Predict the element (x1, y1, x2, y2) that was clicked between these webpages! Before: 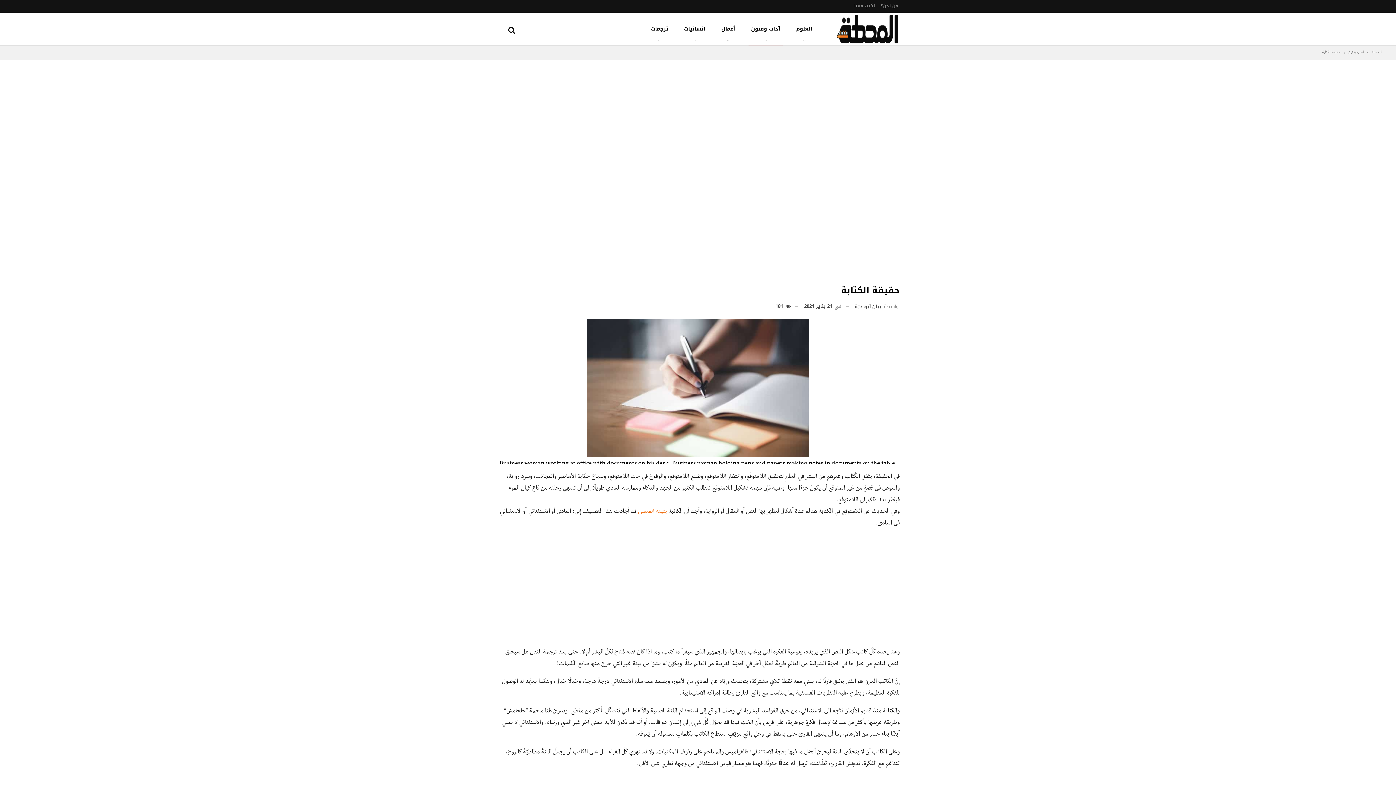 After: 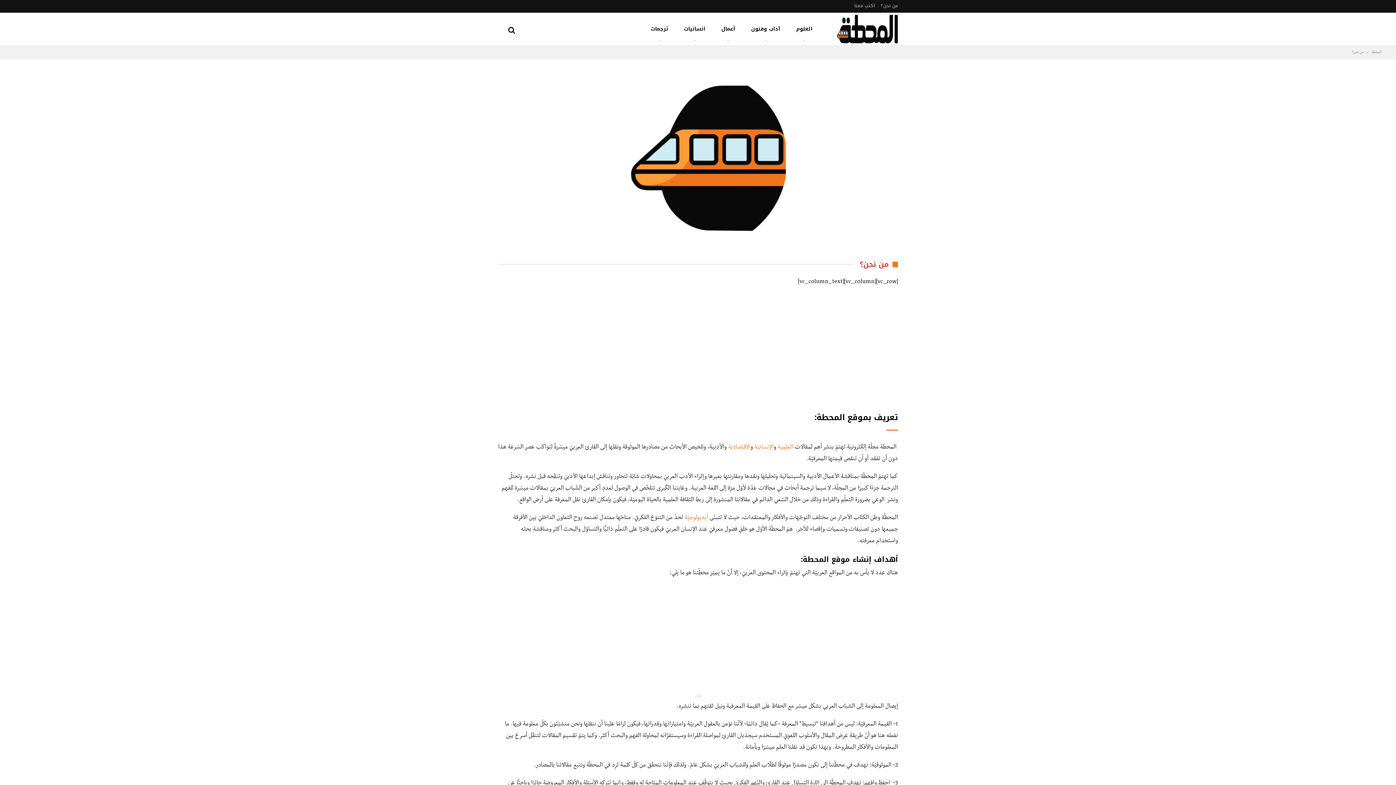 Action: label: من نحن؟ bbox: (880, 1, 898, 9)